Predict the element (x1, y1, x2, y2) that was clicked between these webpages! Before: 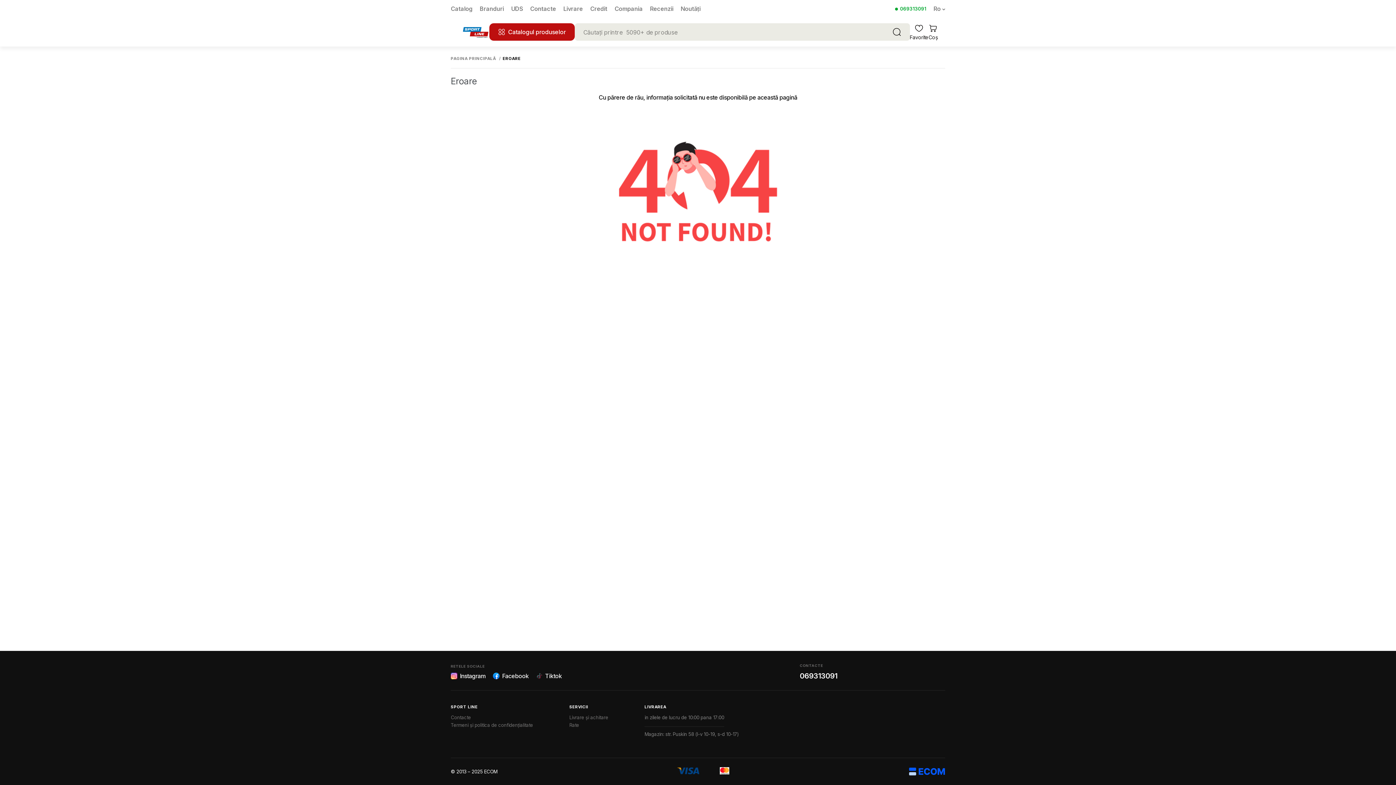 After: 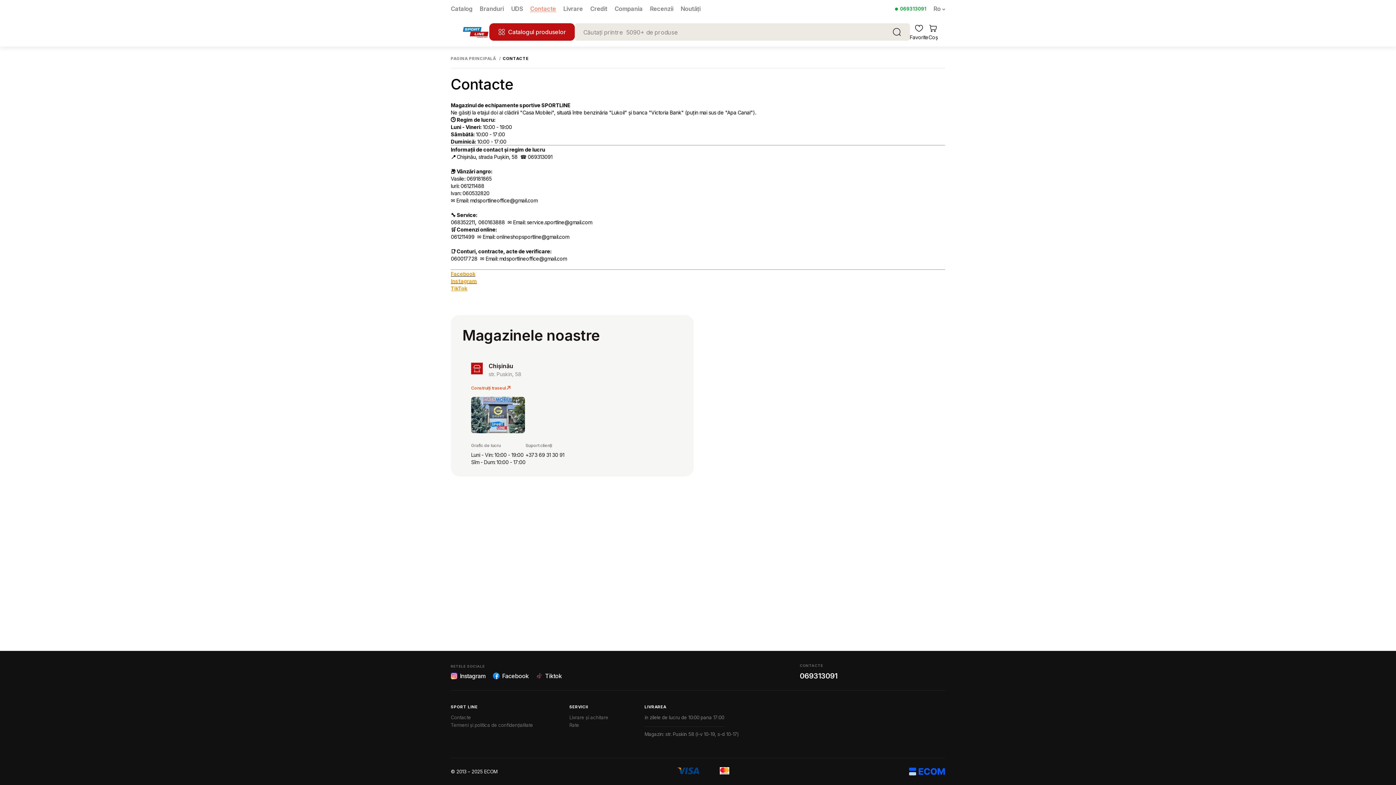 Action: label: Contacte bbox: (530, 5, 556, 12)